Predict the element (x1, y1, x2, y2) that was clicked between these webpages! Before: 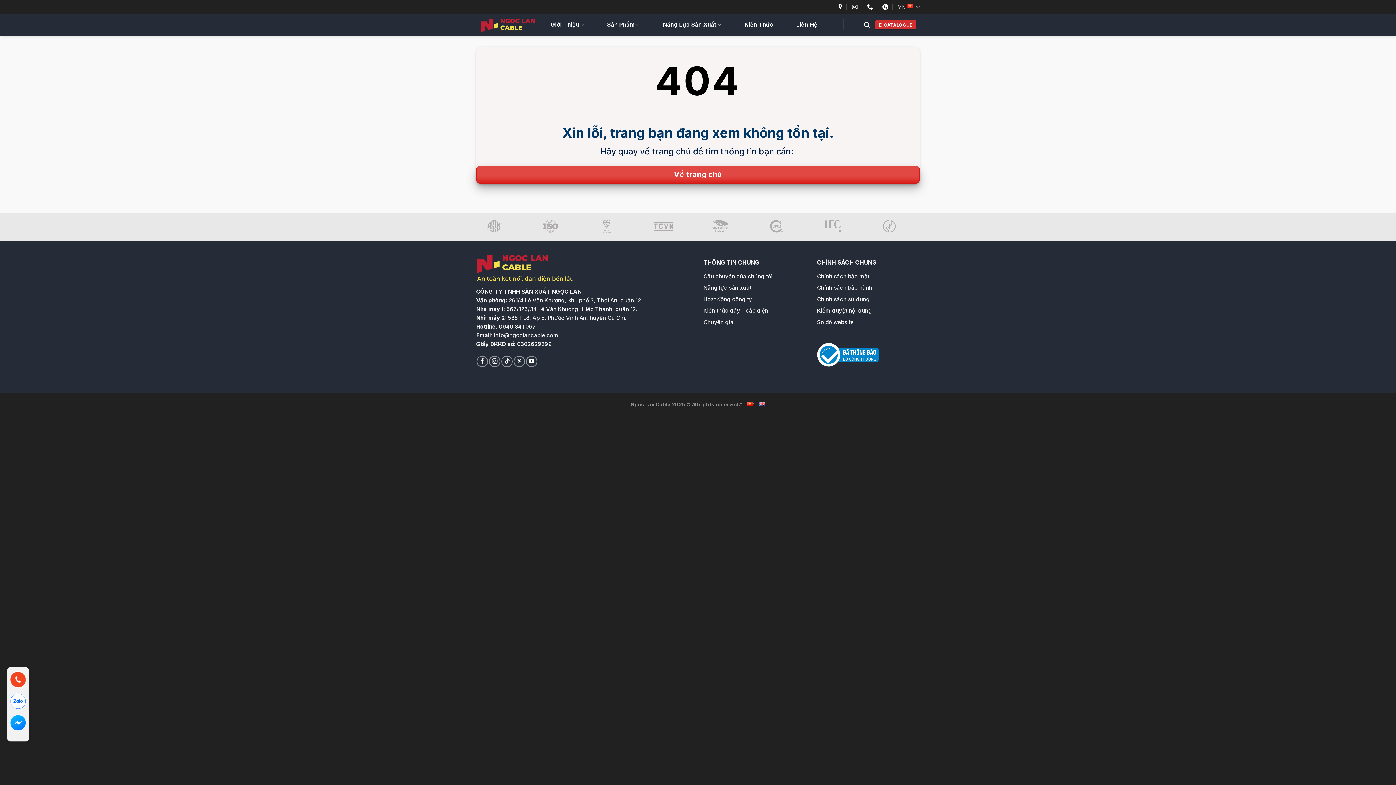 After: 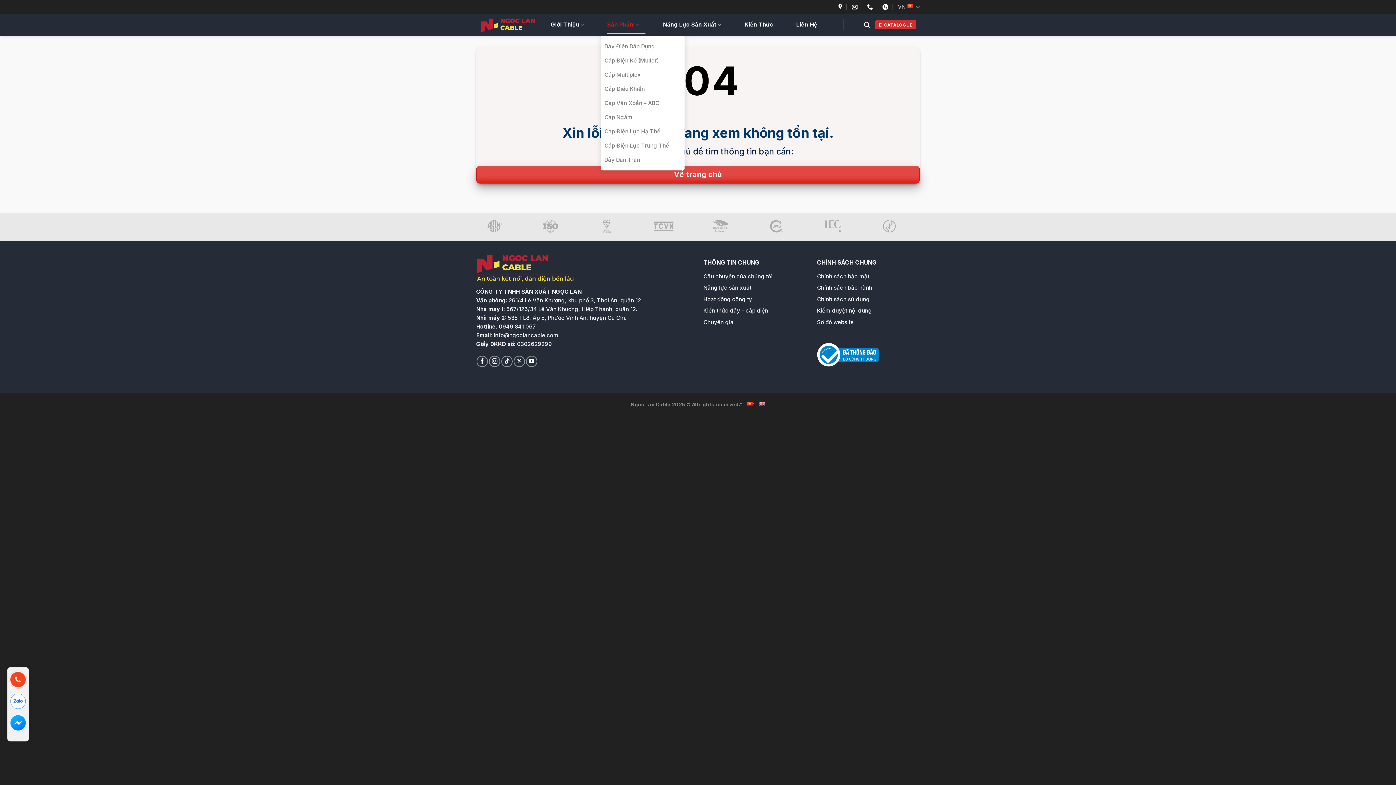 Action: bbox: (607, 15, 645, 33) label: Sản Phẩm